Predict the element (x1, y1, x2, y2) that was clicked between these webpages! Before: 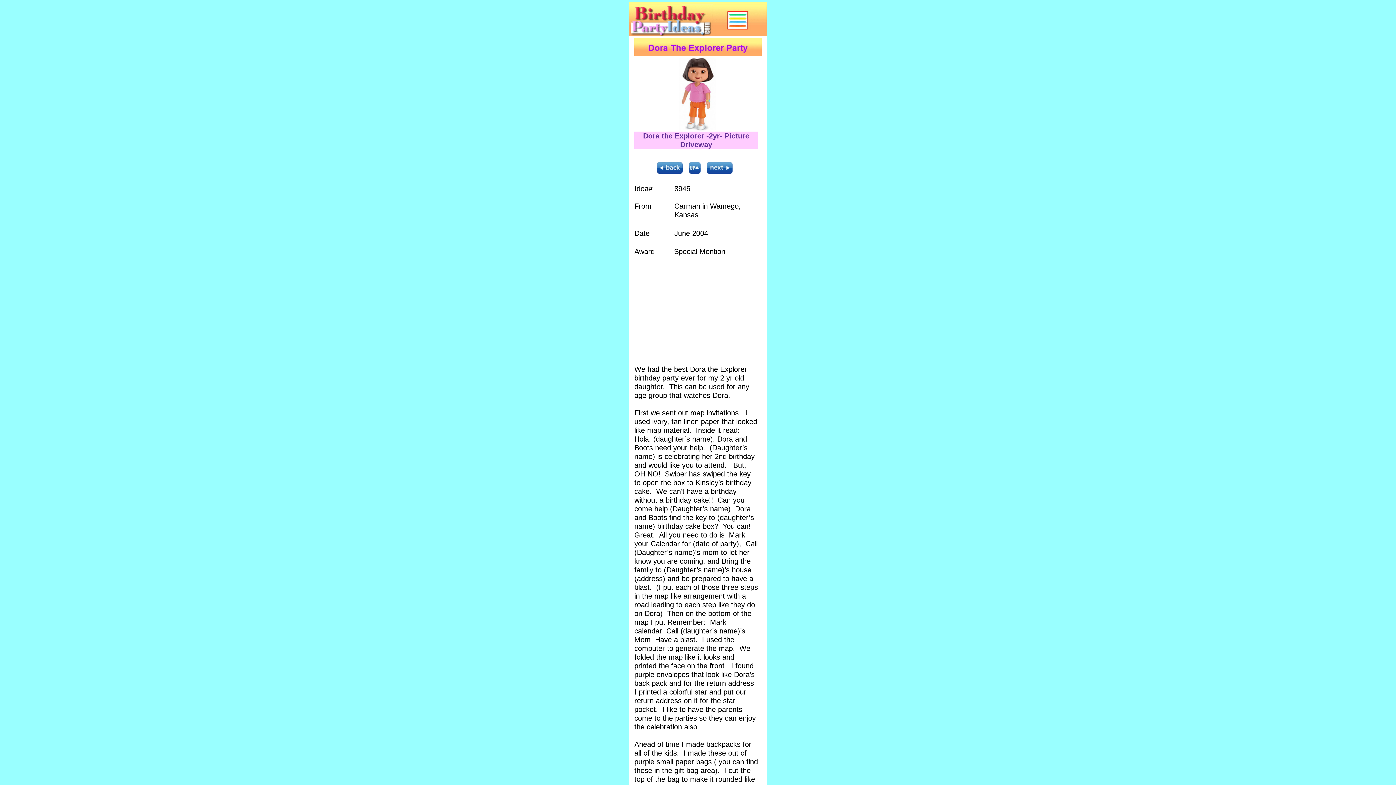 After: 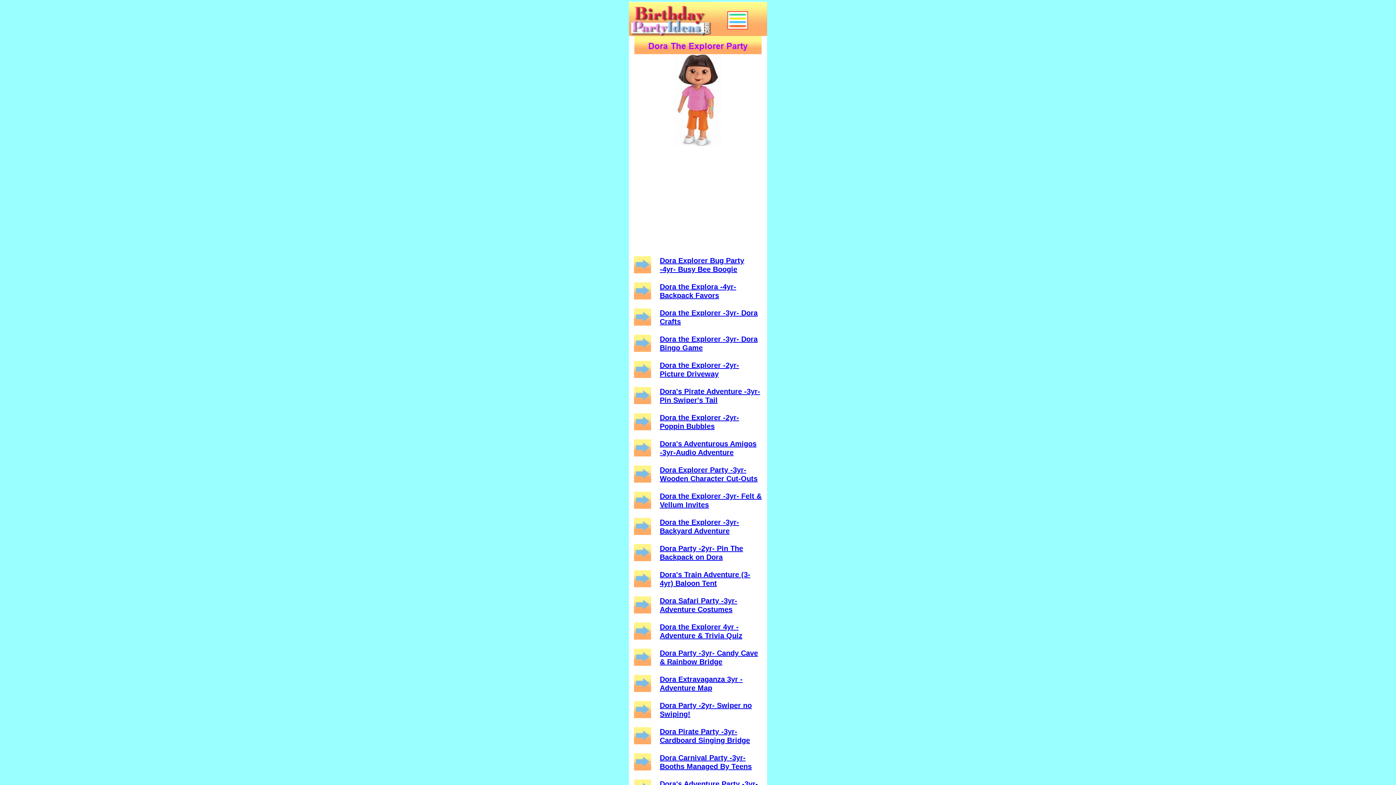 Action: bbox: (689, 166, 700, 175)